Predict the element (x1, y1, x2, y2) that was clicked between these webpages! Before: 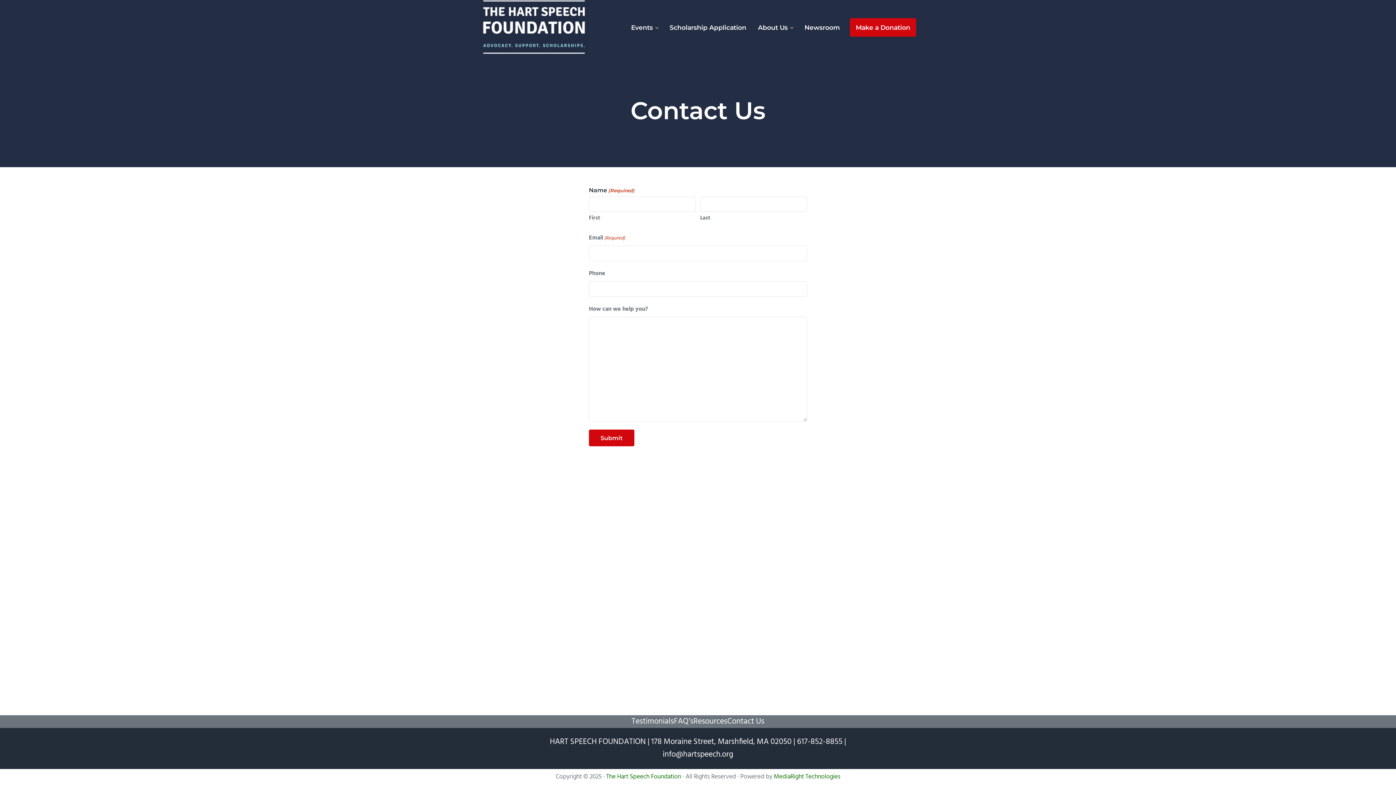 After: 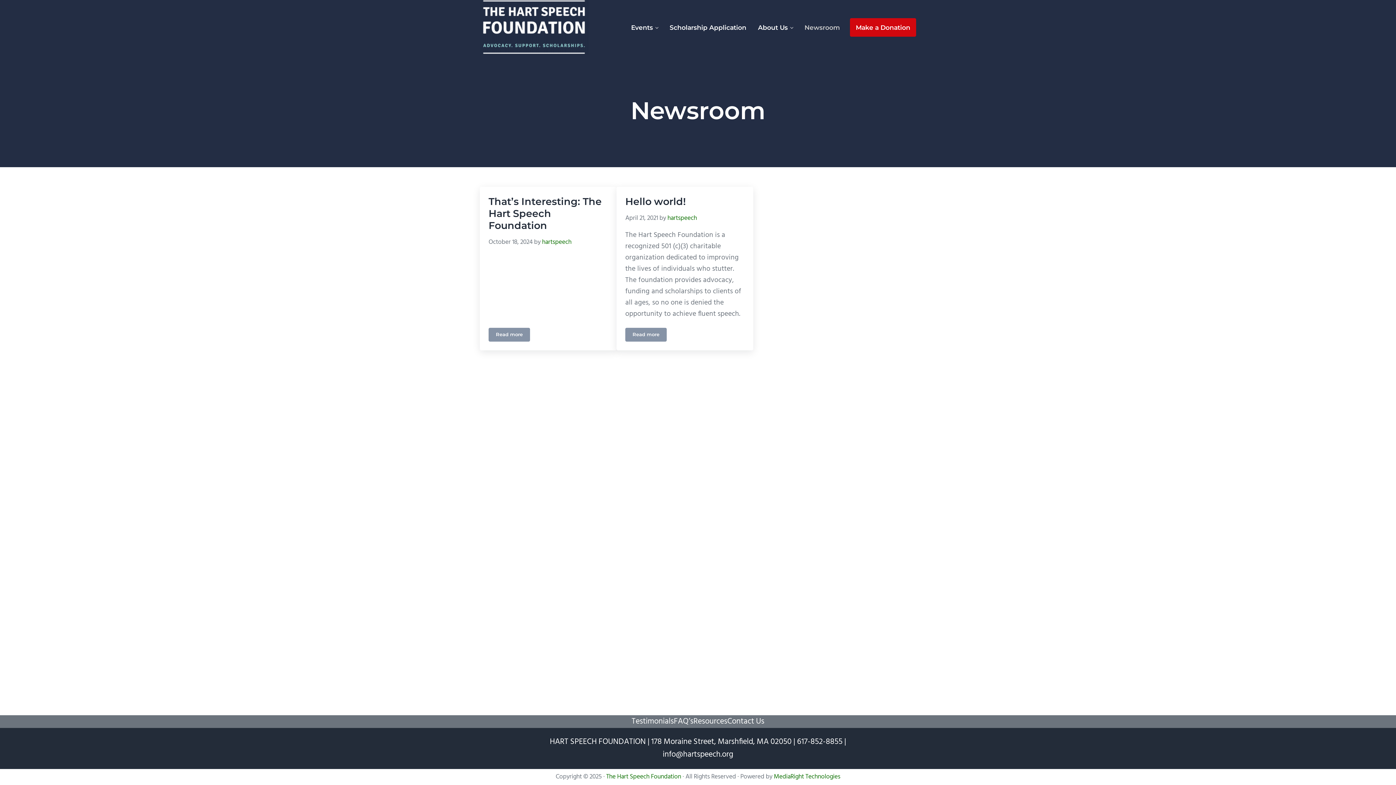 Action: label: Newsroom bbox: (798, 17, 845, 36)